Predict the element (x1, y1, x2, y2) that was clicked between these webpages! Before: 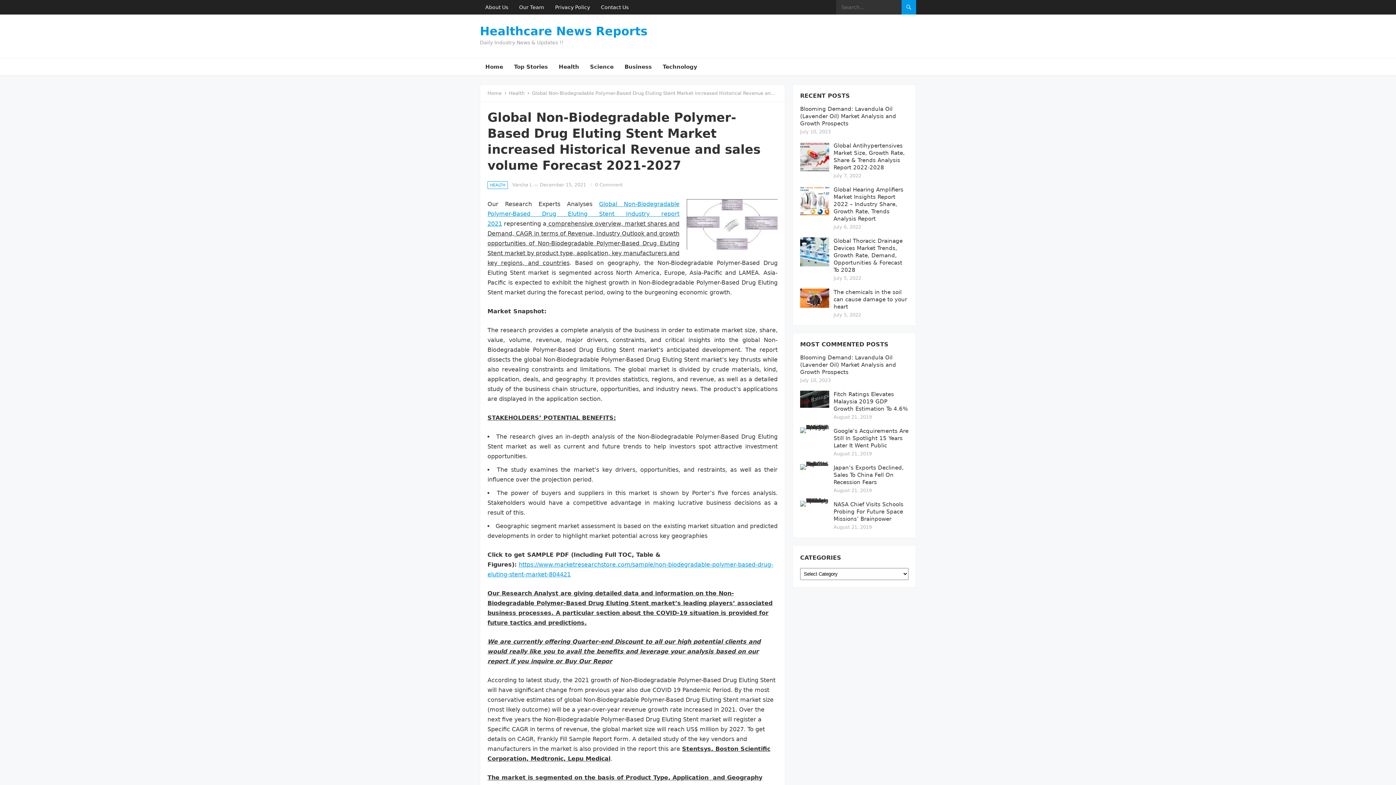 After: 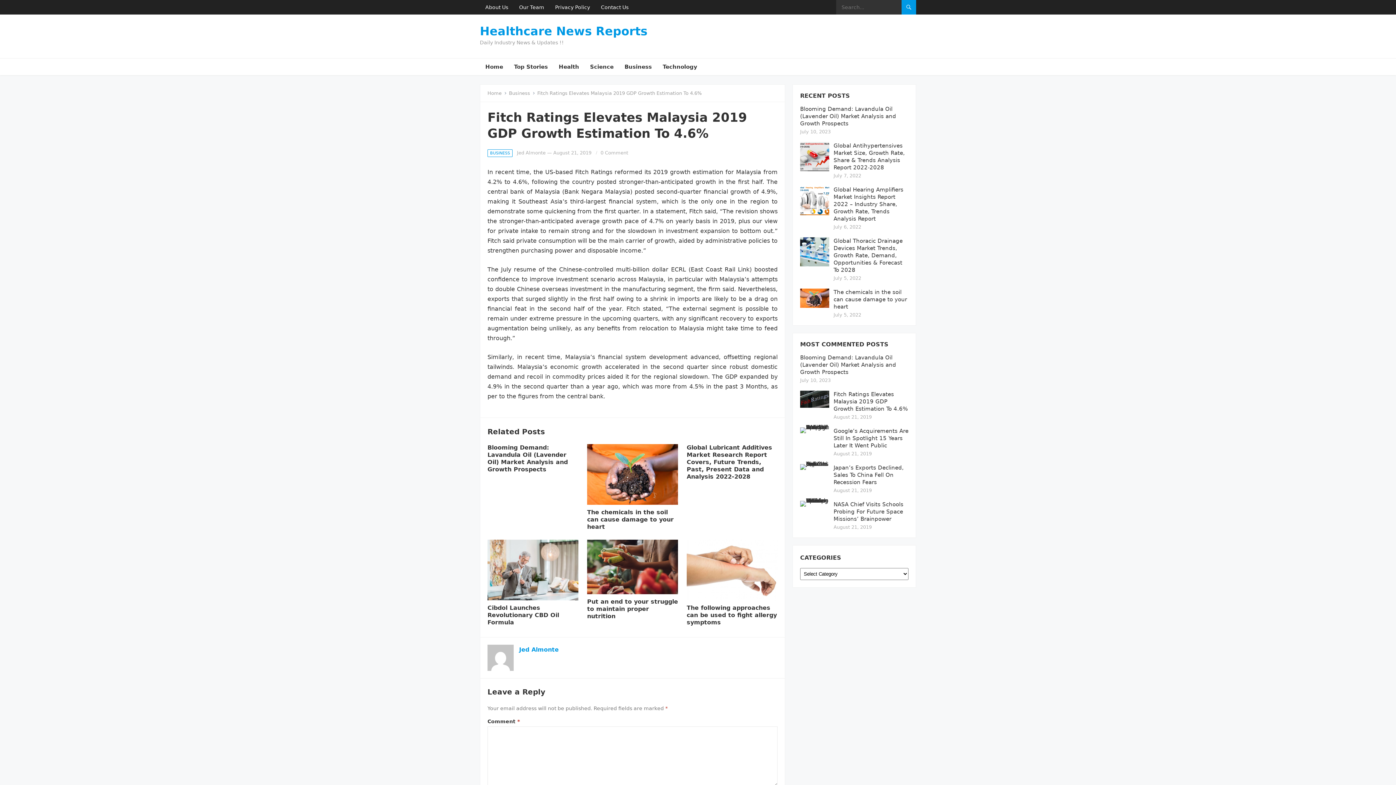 Action: label: Fitch Ratings Elevates Malaysia 2019 GDP Growth Estimation To 4.6% bbox: (833, 391, 908, 412)